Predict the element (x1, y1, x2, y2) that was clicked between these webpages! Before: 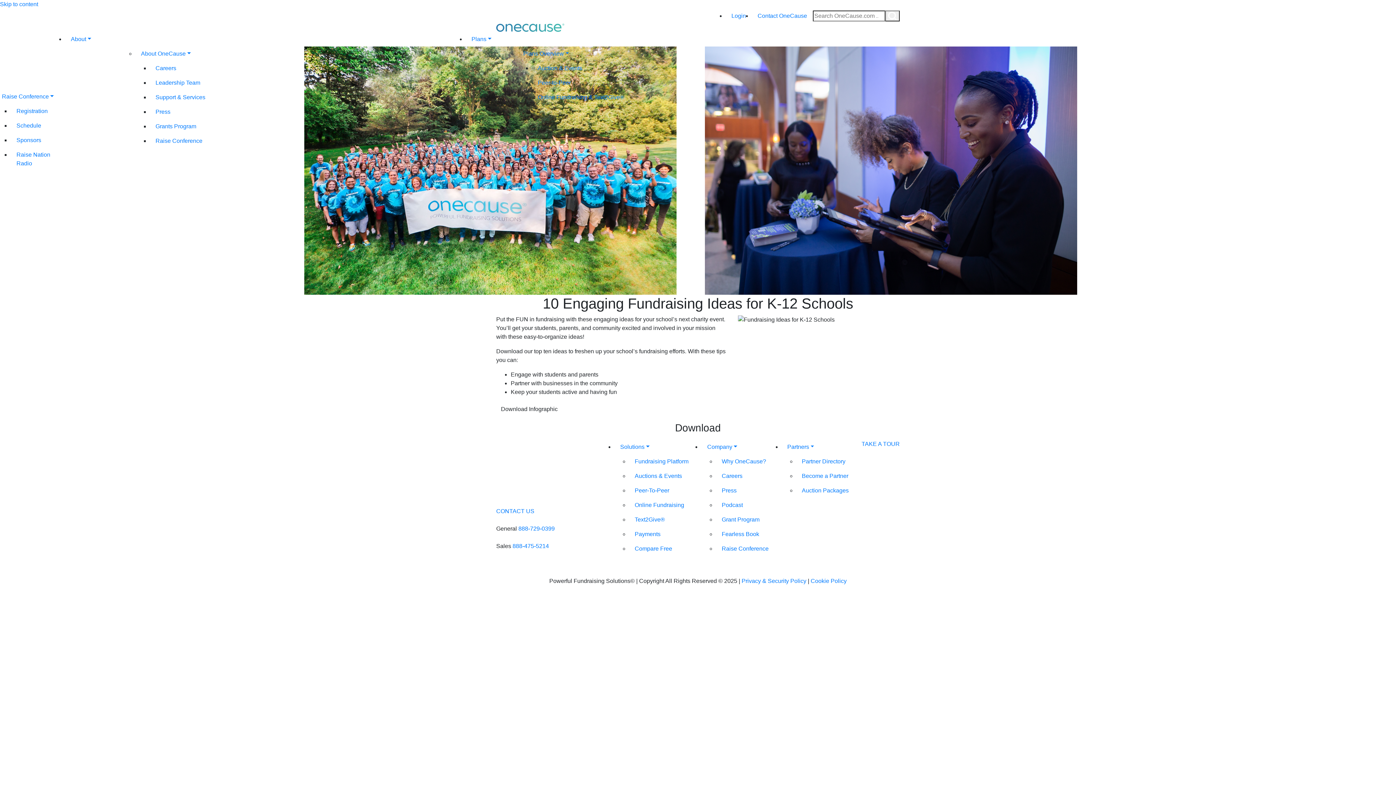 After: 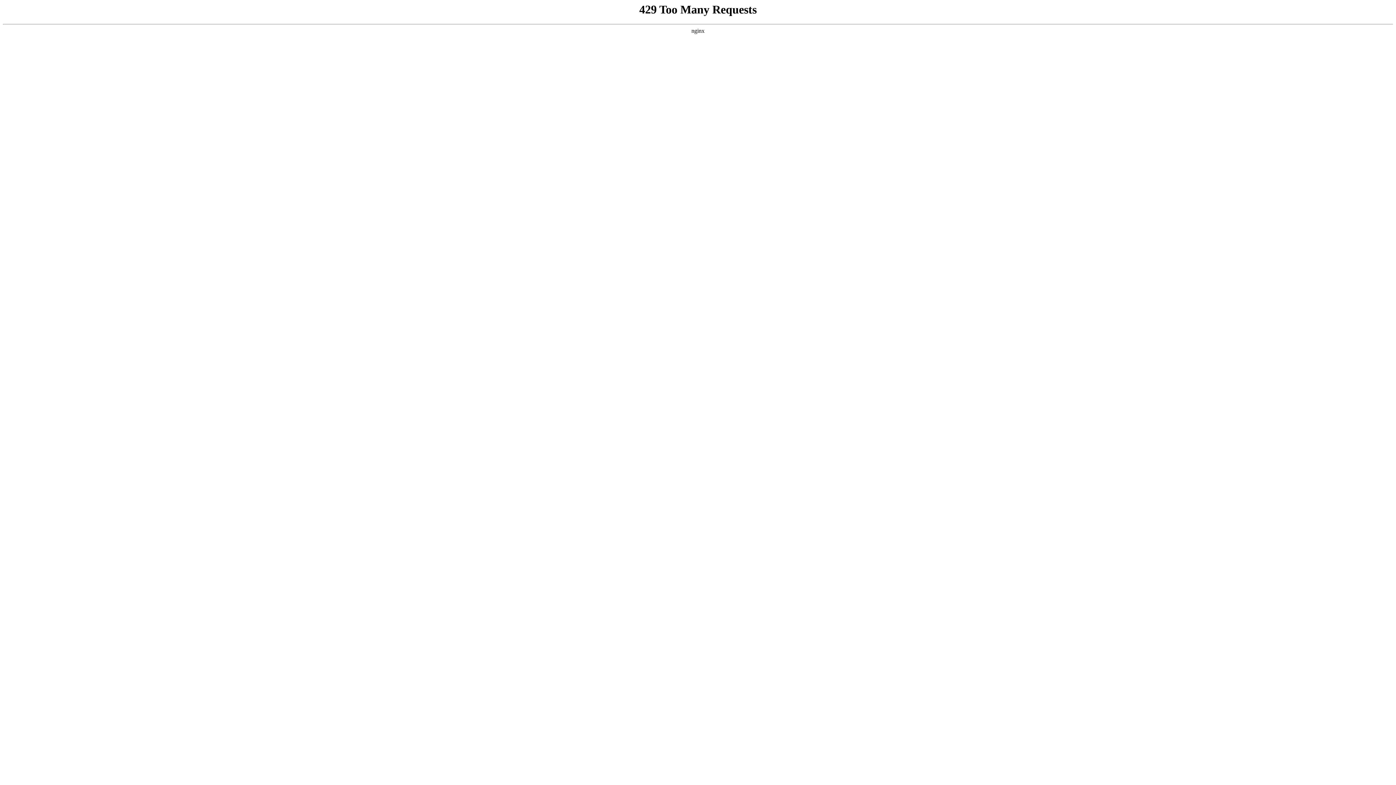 Action: bbox: (496, 24, 564, 30)